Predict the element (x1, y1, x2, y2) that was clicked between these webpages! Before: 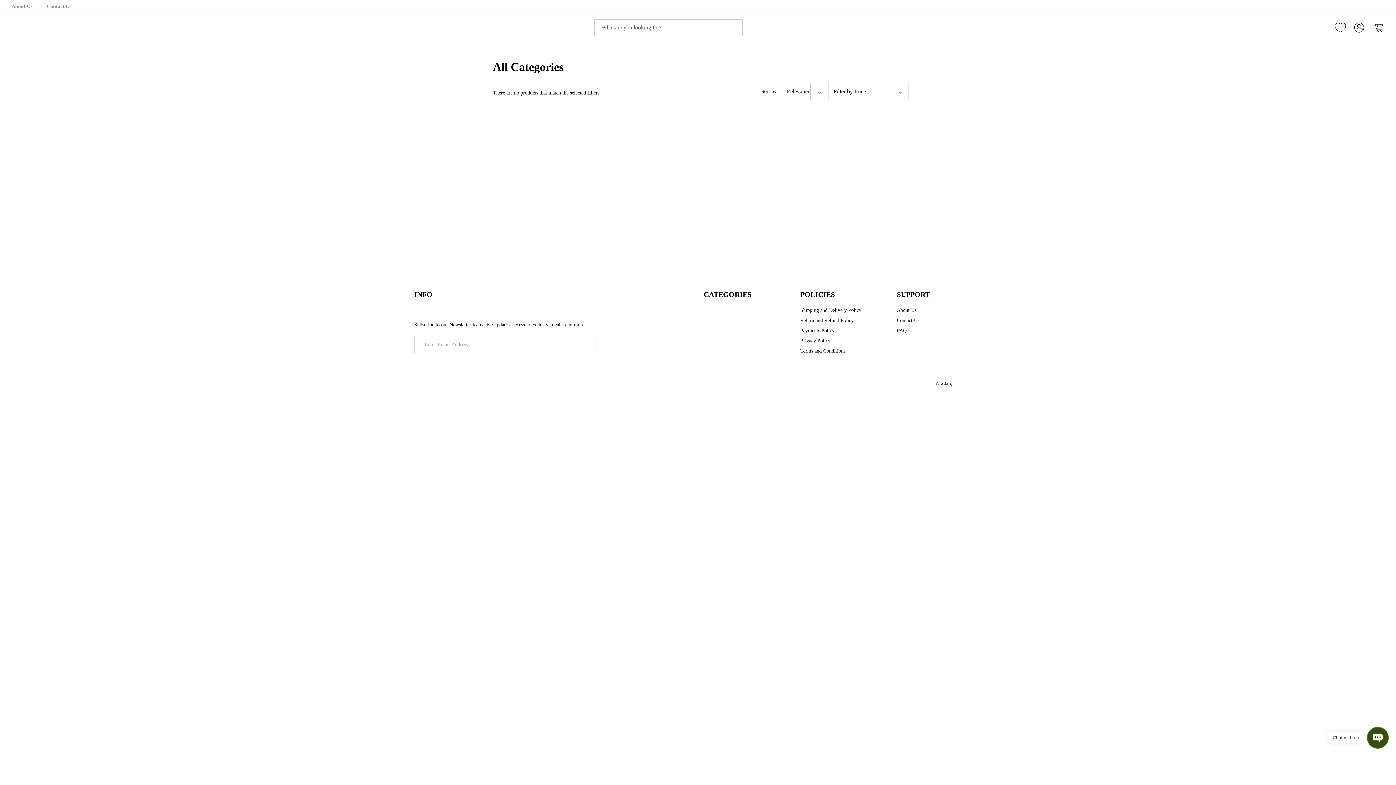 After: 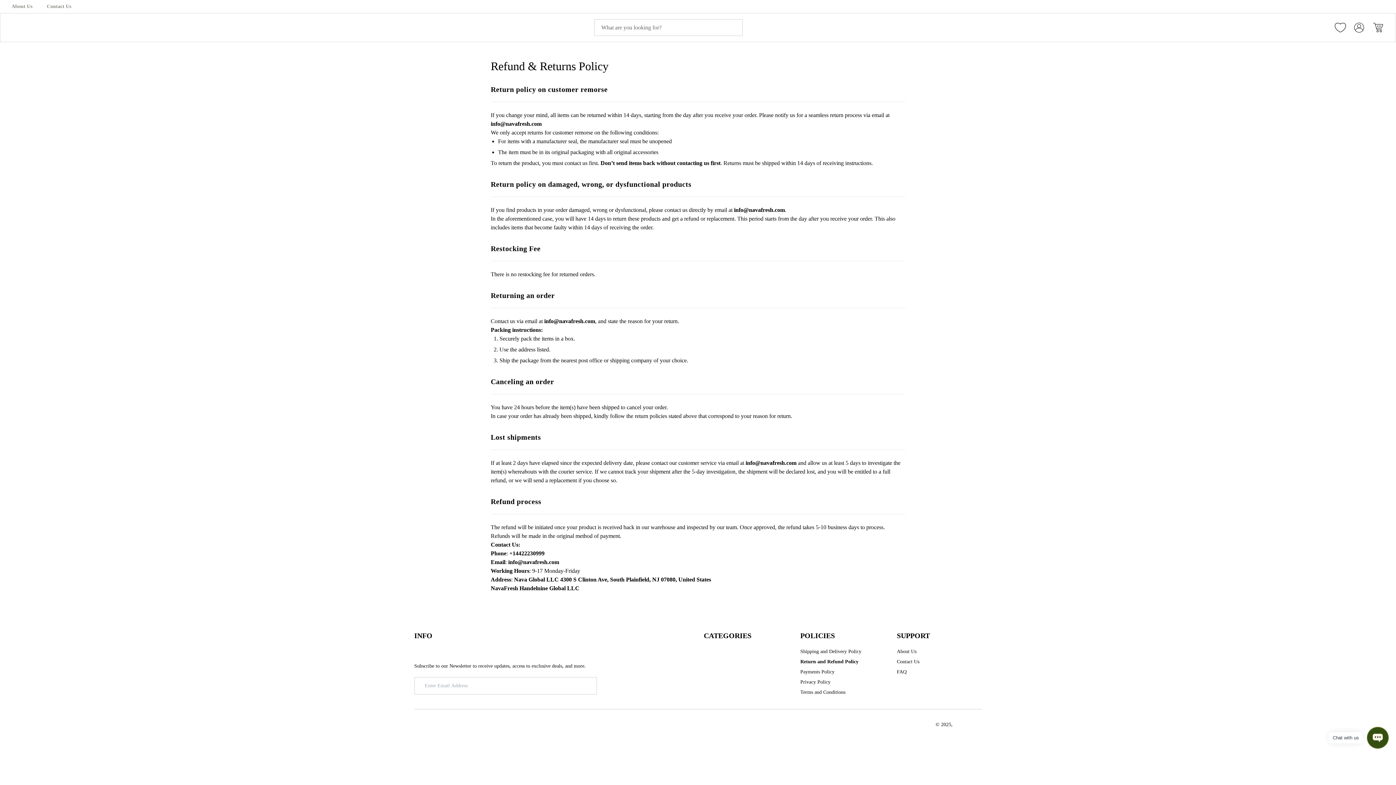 Action: bbox: (800, 317, 854, 324) label: Return and Refund Policy